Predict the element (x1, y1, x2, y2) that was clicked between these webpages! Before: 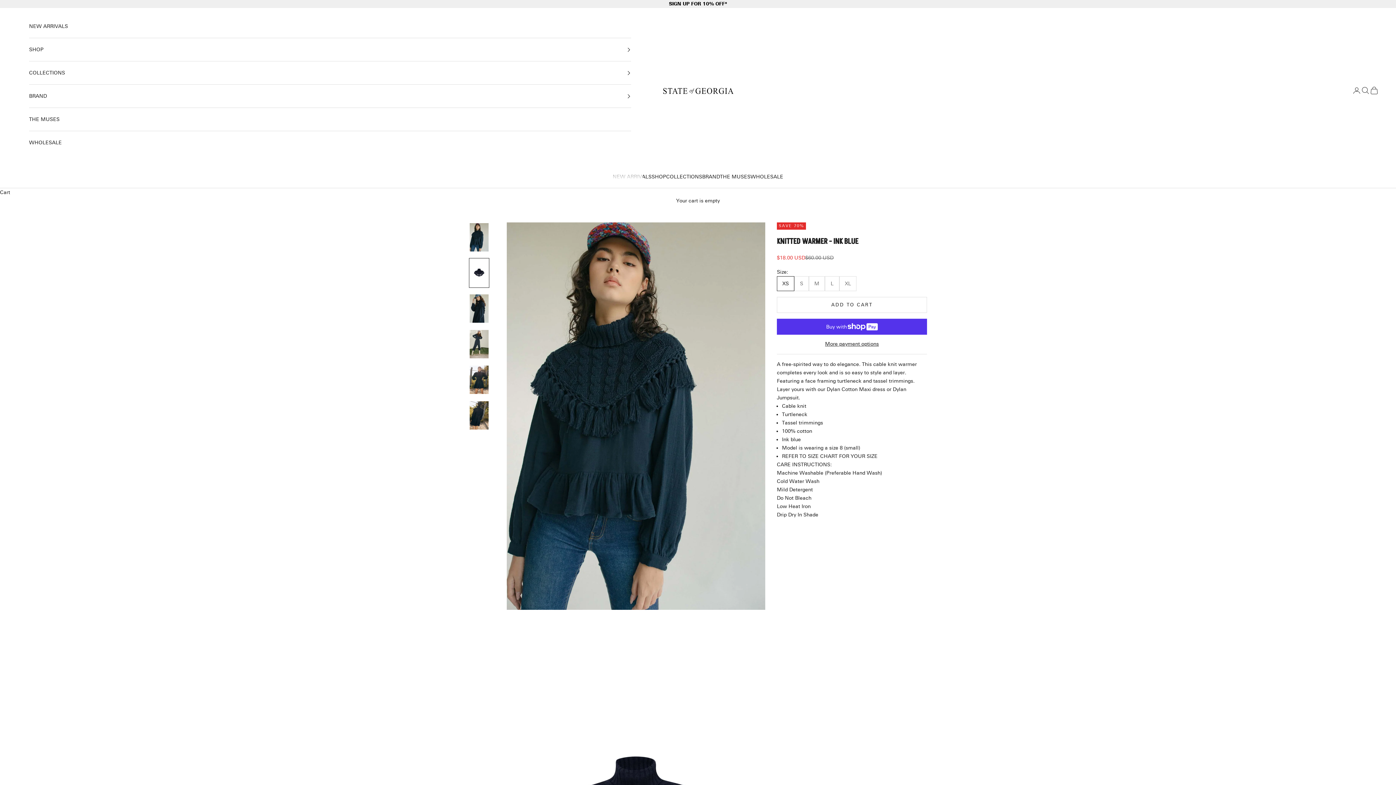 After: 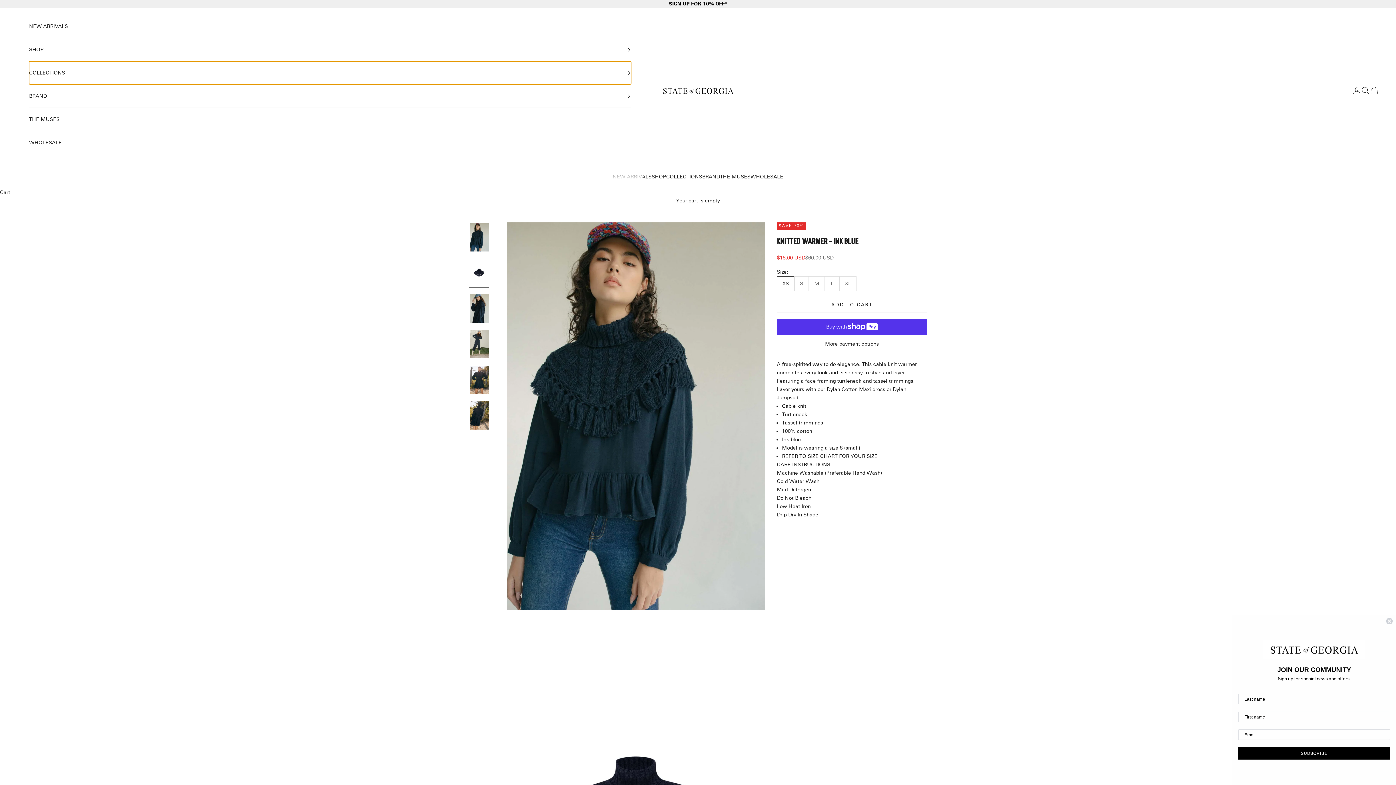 Action: label: COLLECTIONS bbox: (29, 61, 631, 84)